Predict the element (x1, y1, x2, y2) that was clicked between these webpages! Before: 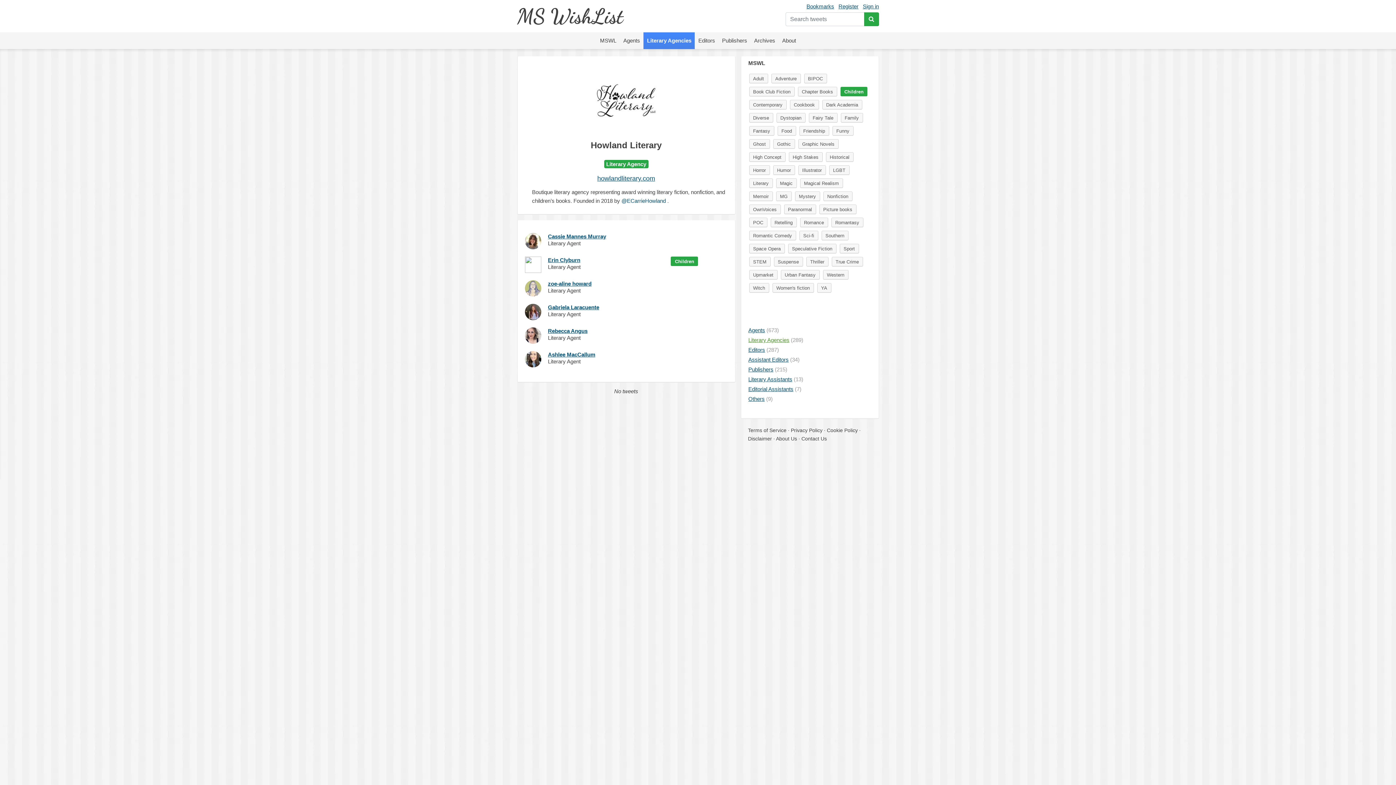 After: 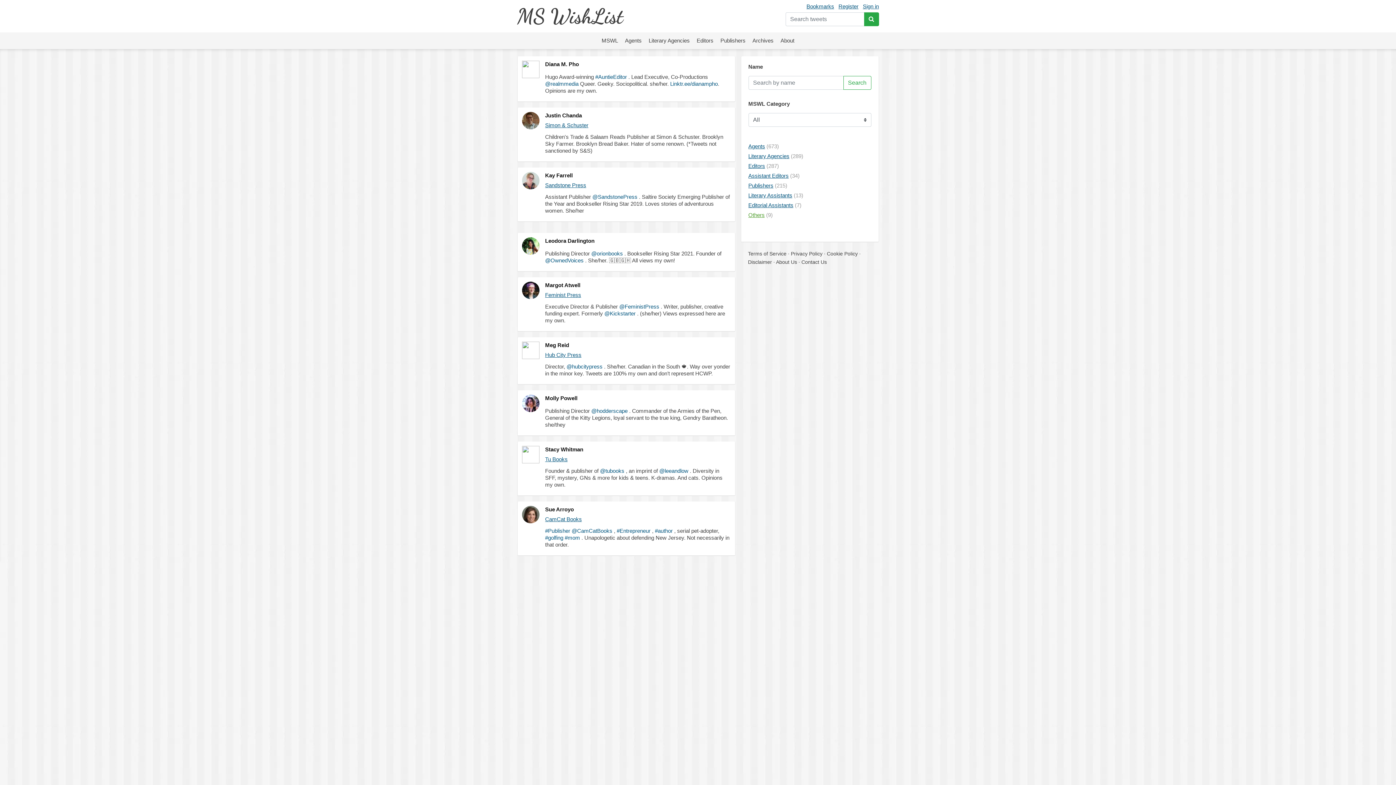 Action: label: Others (9) bbox: (748, 396, 772, 402)